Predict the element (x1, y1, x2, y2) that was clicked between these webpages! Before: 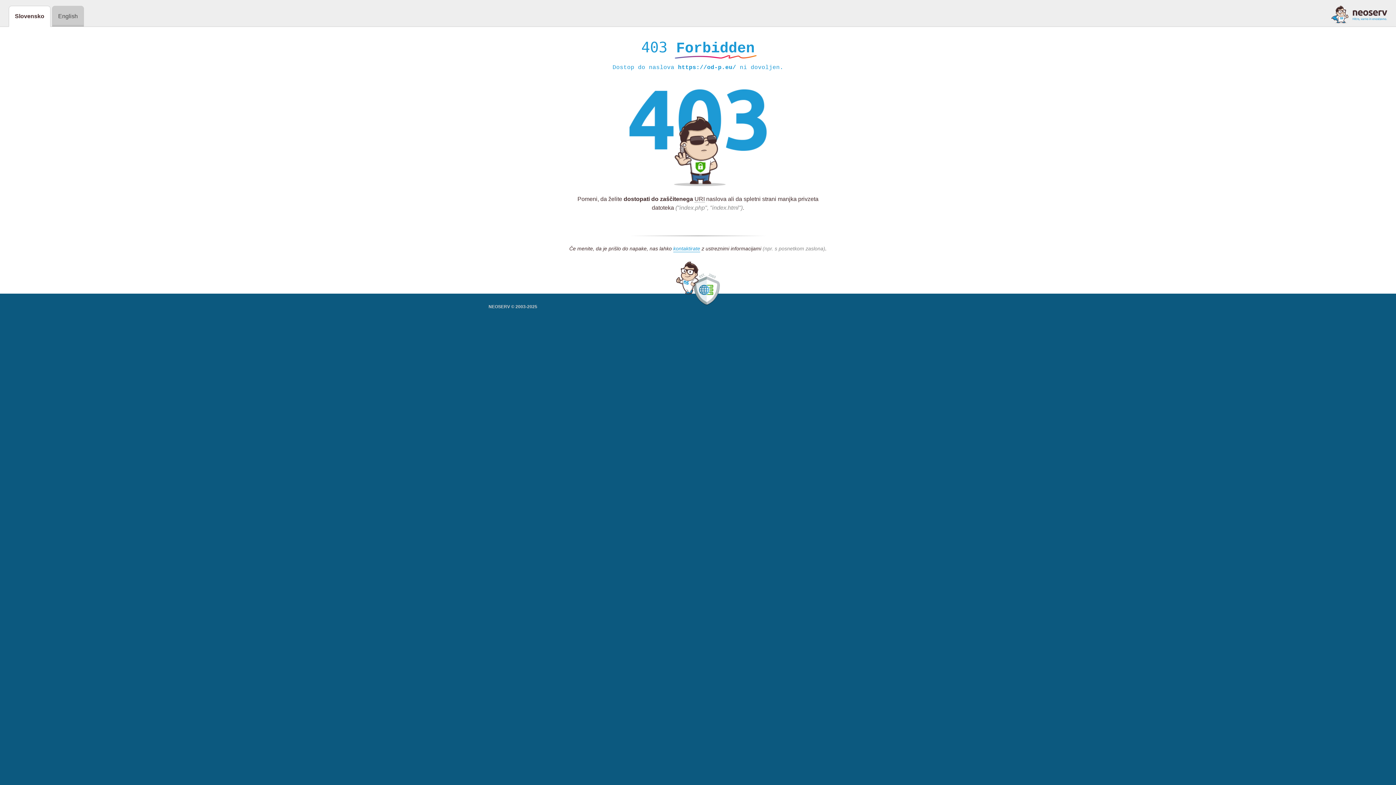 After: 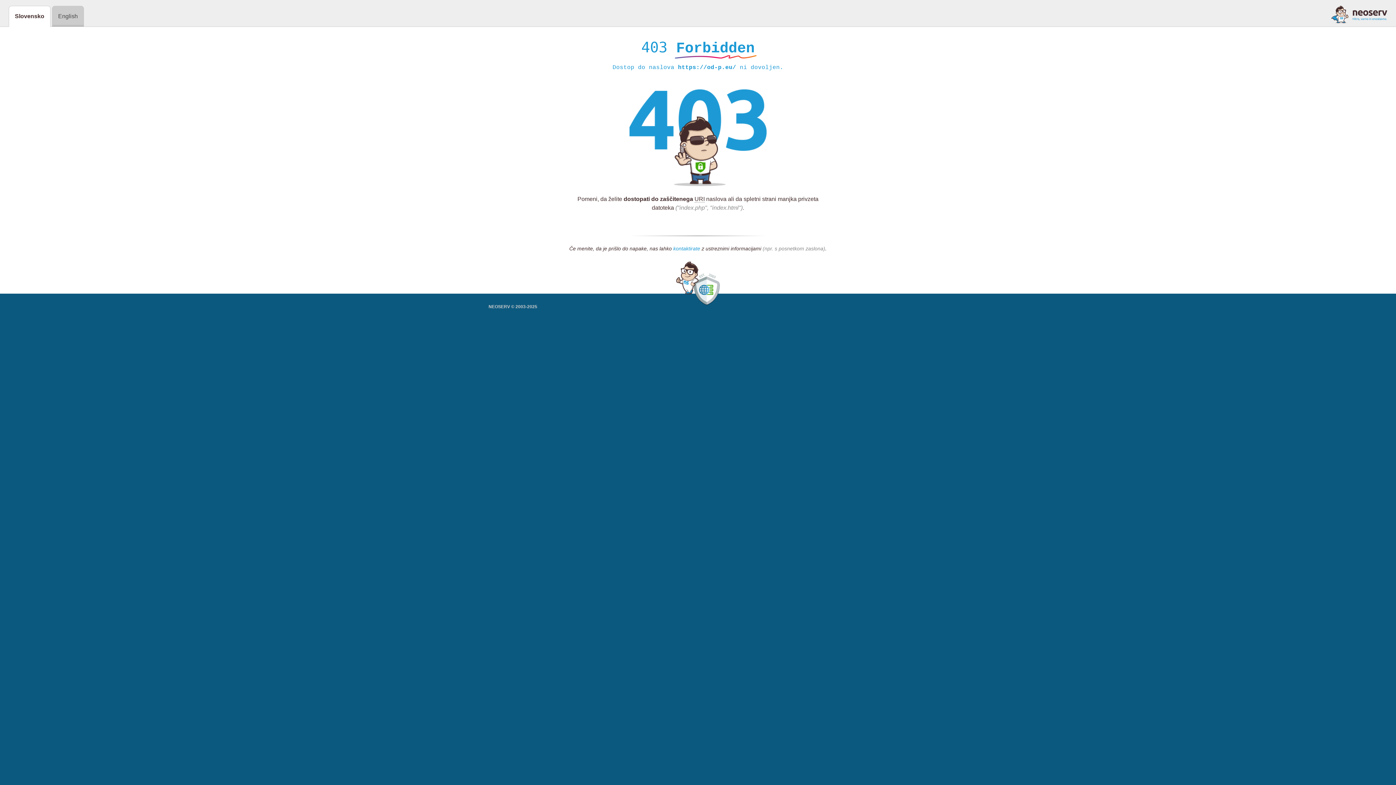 Action: bbox: (673, 245, 700, 252) label: kontaktirate